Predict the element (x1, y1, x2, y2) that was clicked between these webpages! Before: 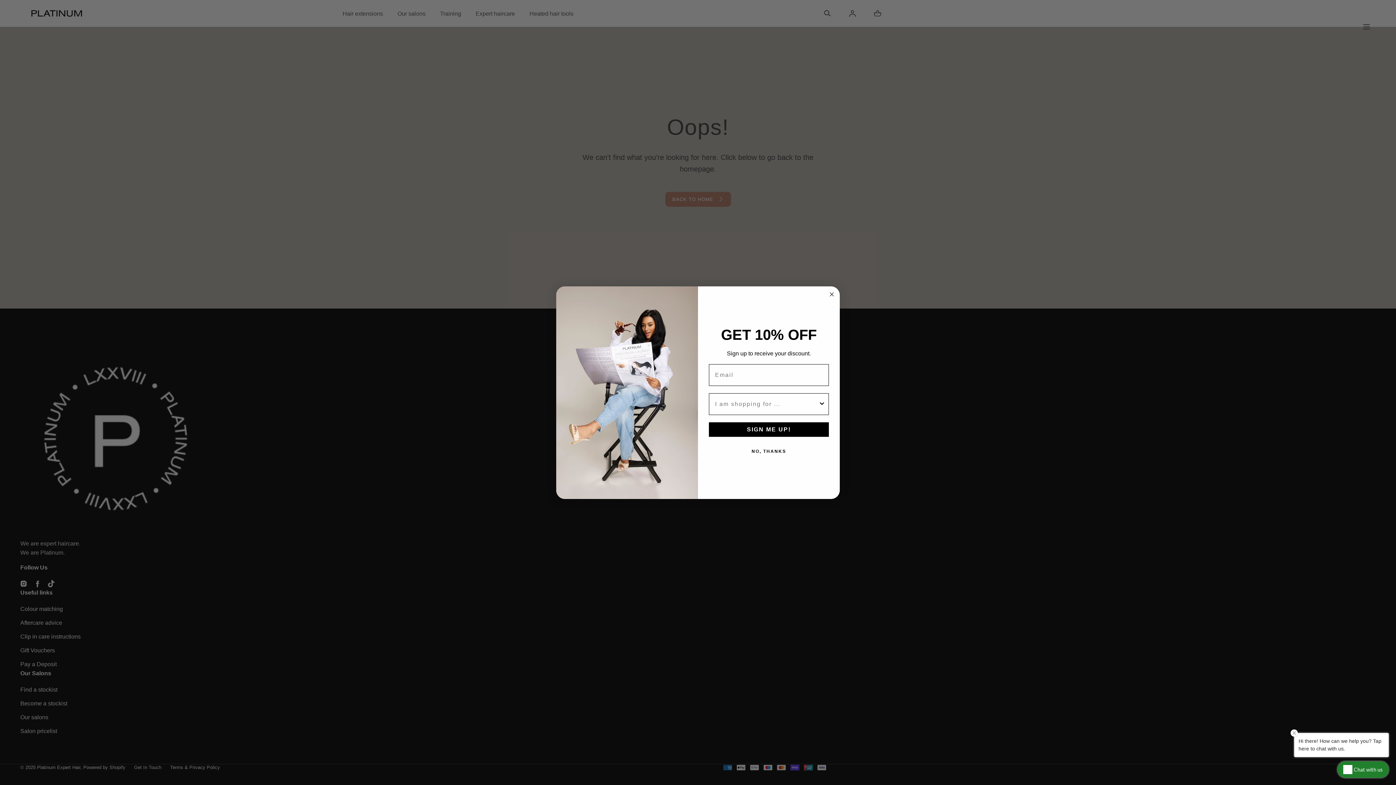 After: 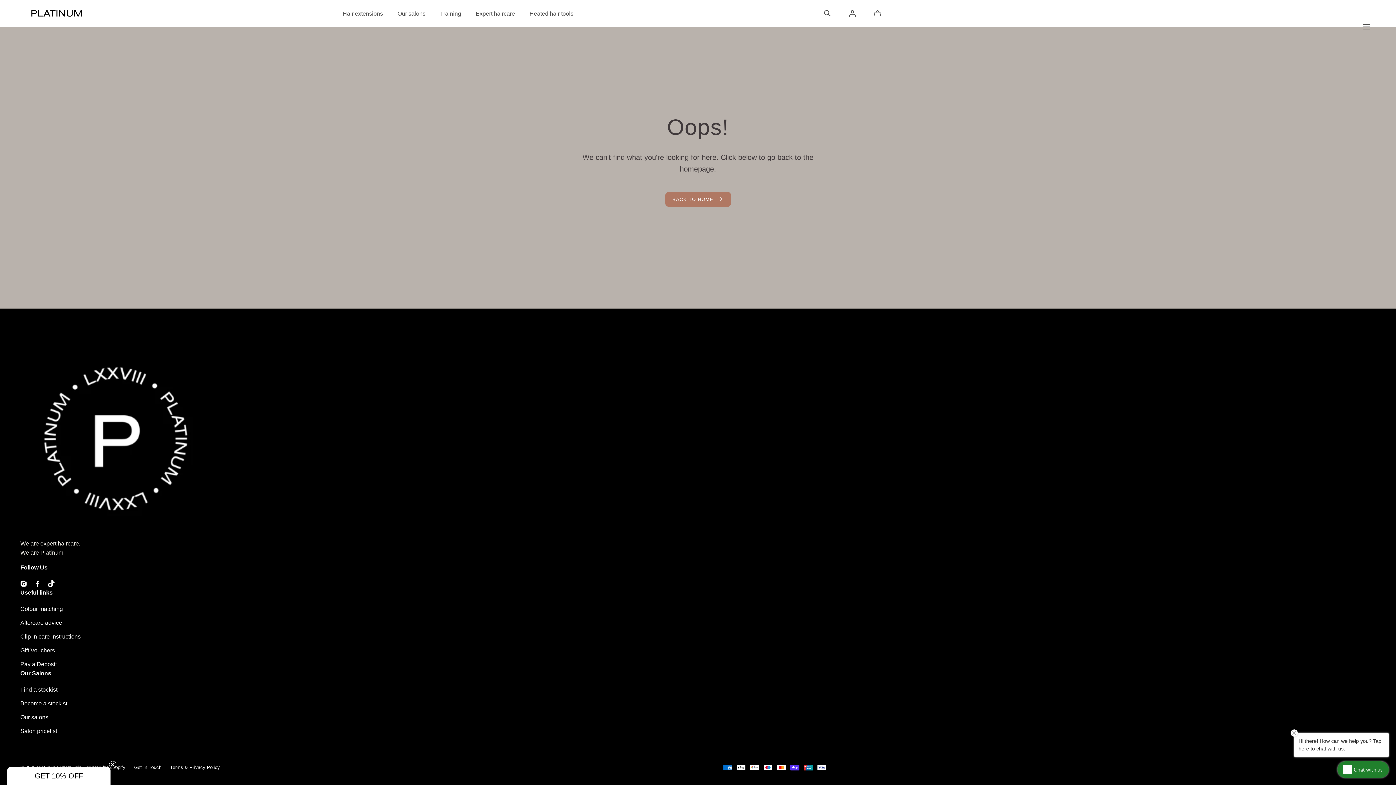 Action: label: NO, THANKS bbox: (707, 444, 830, 458)